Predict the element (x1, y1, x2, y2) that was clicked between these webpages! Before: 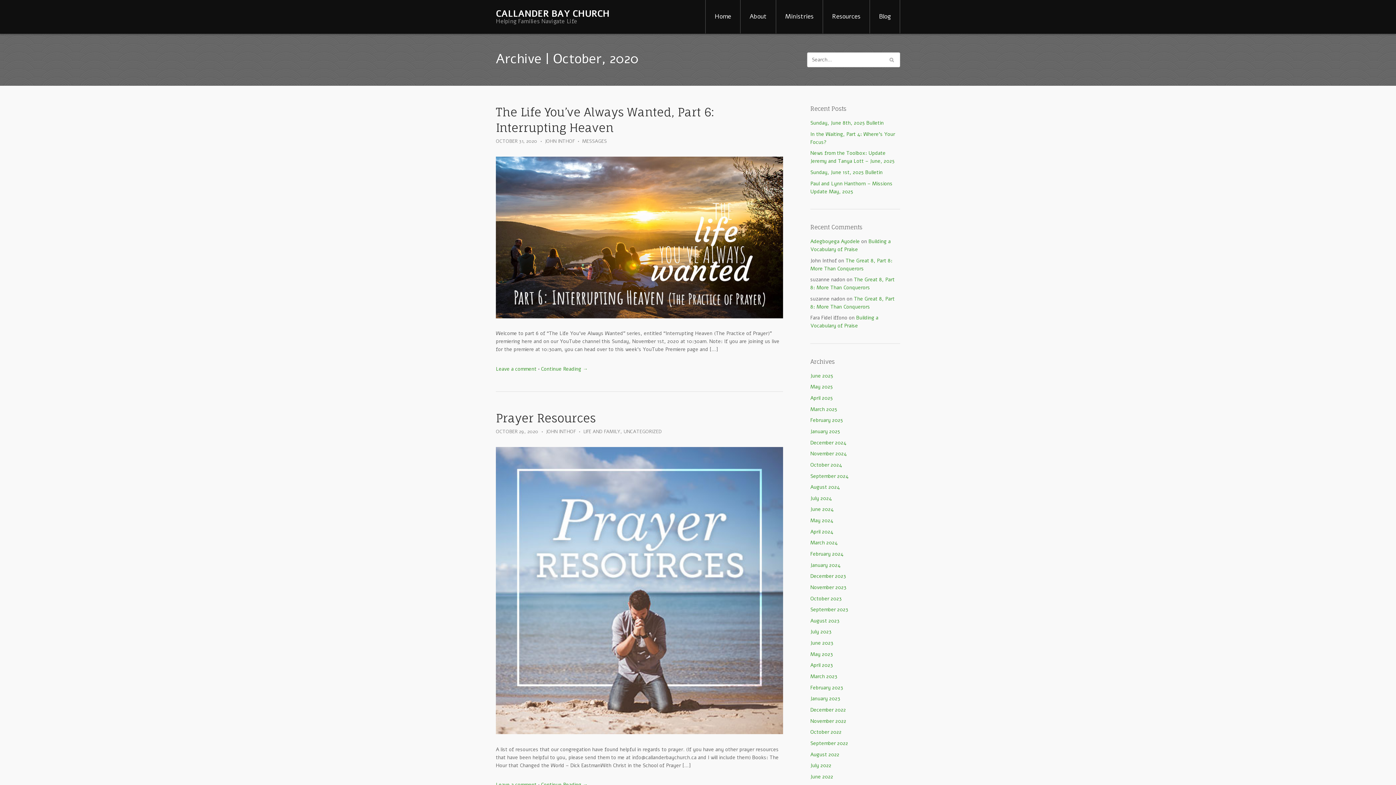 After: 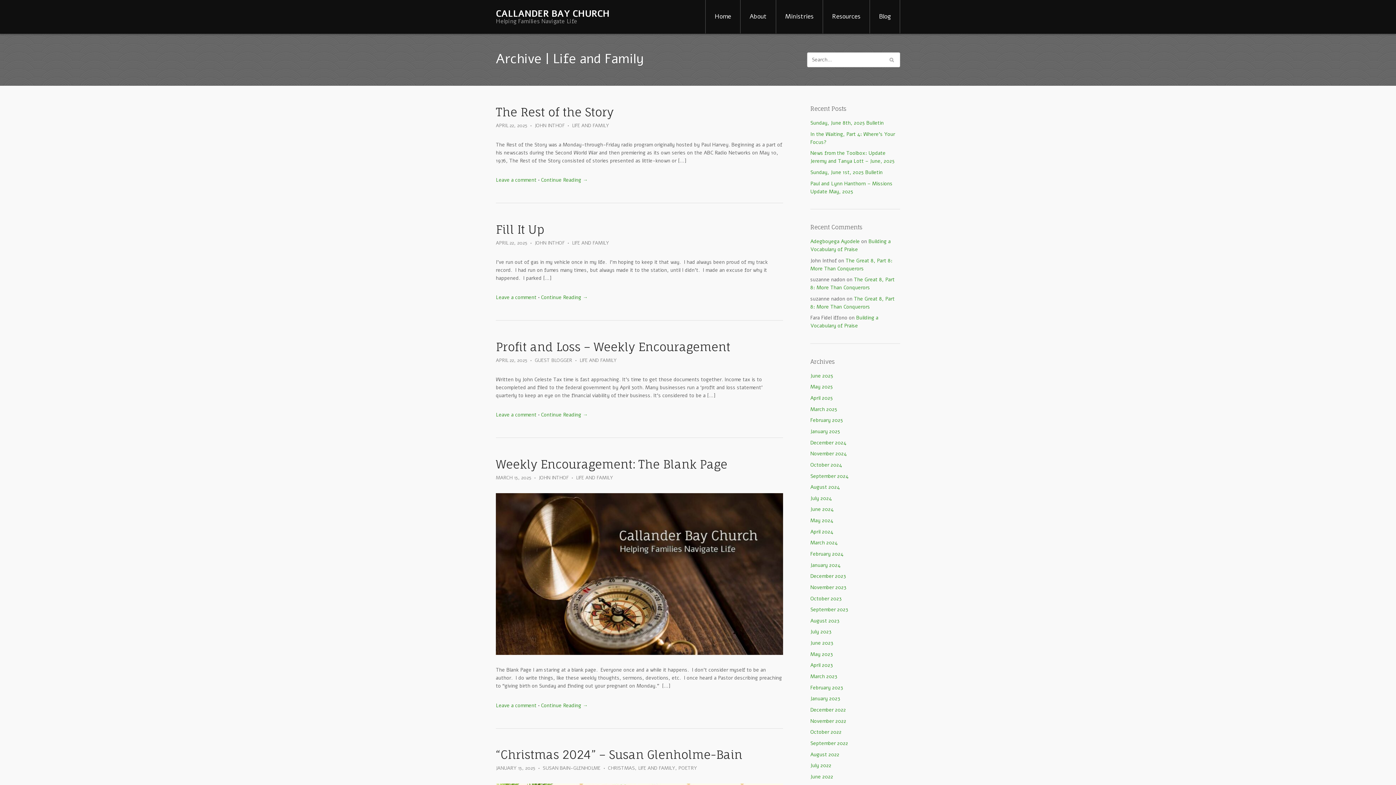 Action: bbox: (583, 428, 620, 435) label: LIFE AND FAMILY